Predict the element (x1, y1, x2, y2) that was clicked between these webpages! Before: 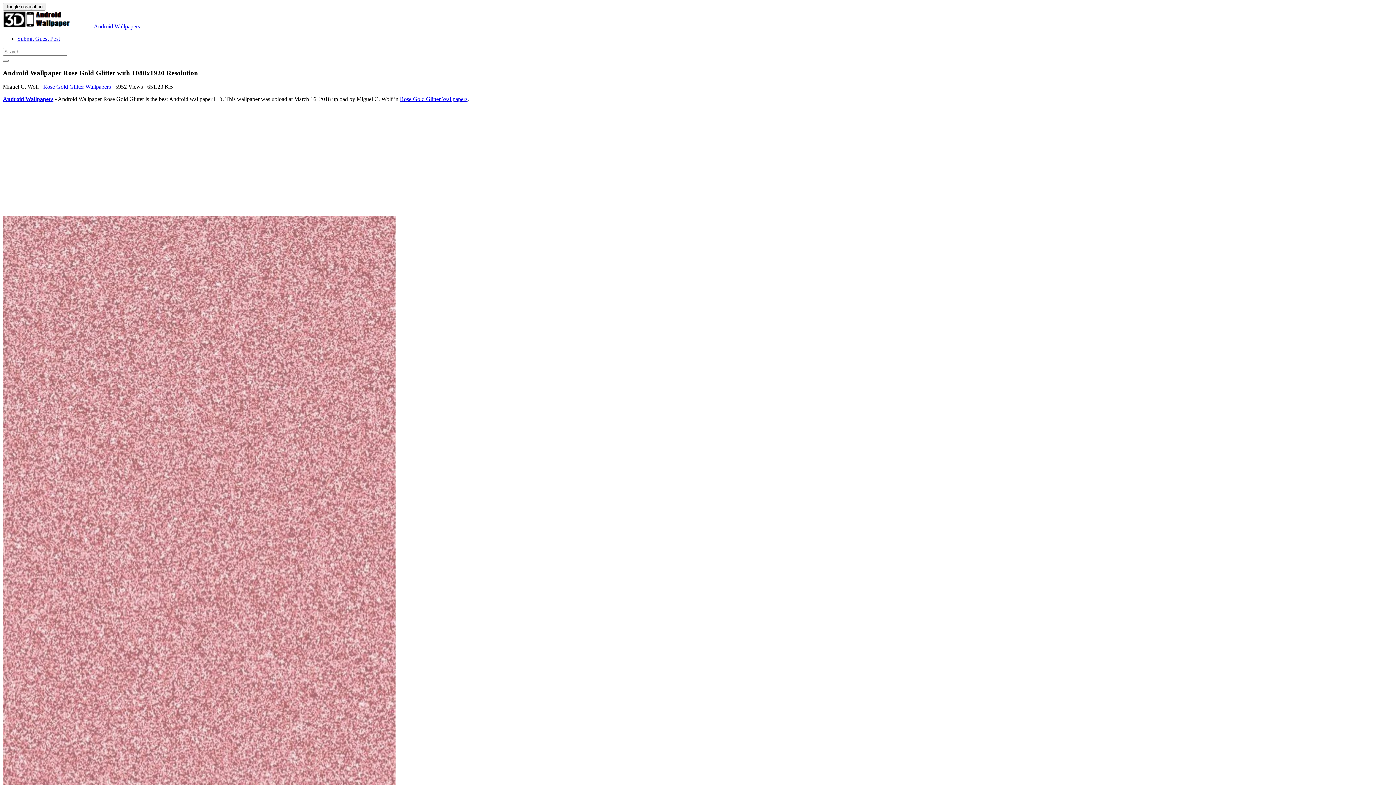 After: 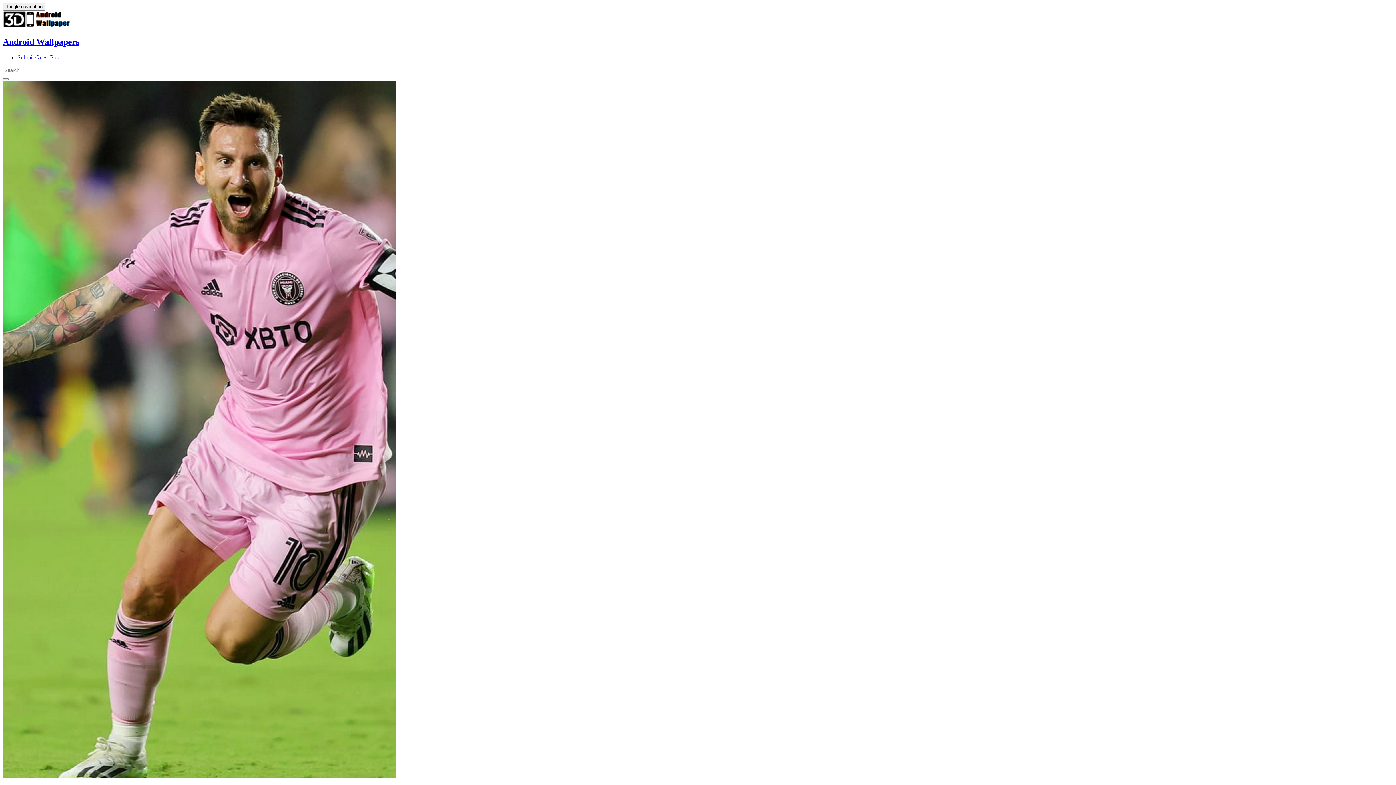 Action: bbox: (2, 23, 93, 29)